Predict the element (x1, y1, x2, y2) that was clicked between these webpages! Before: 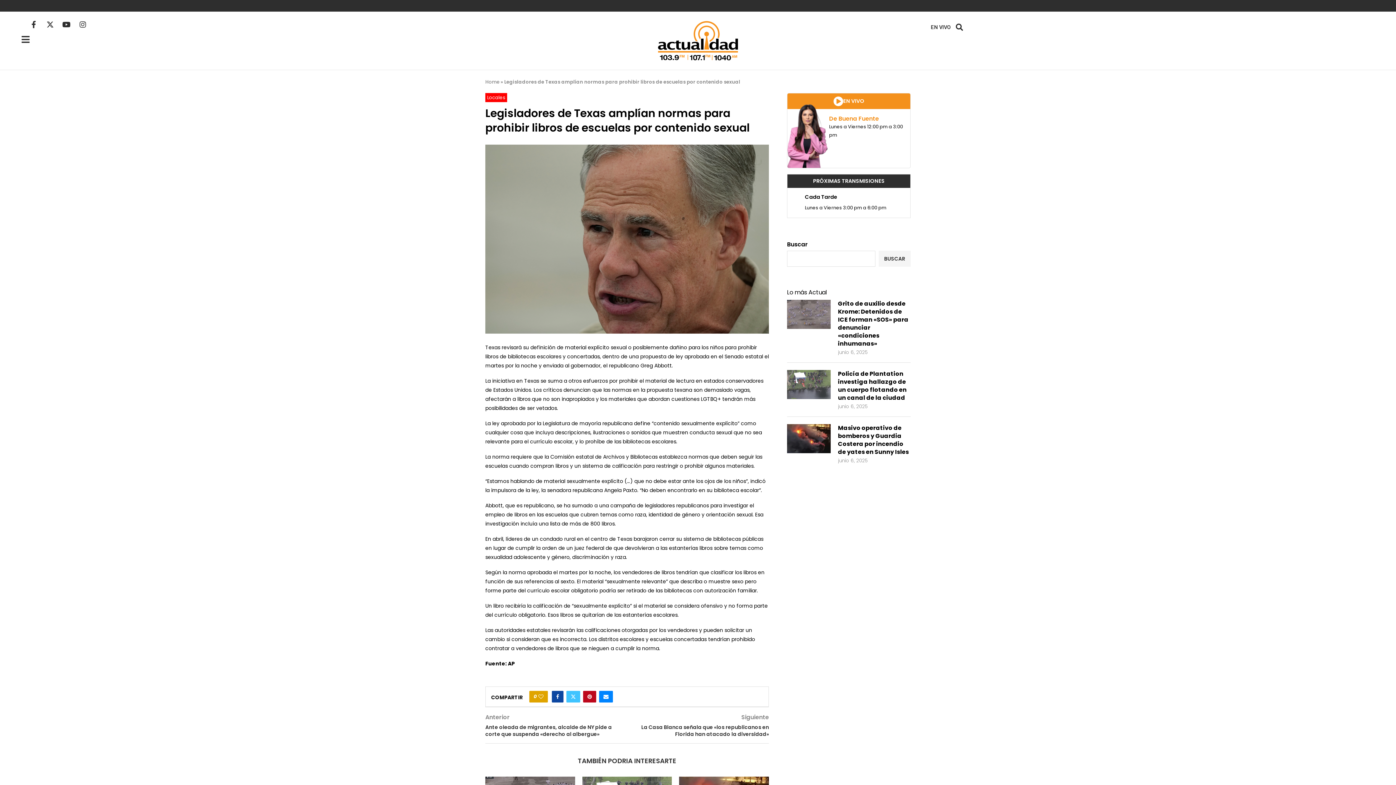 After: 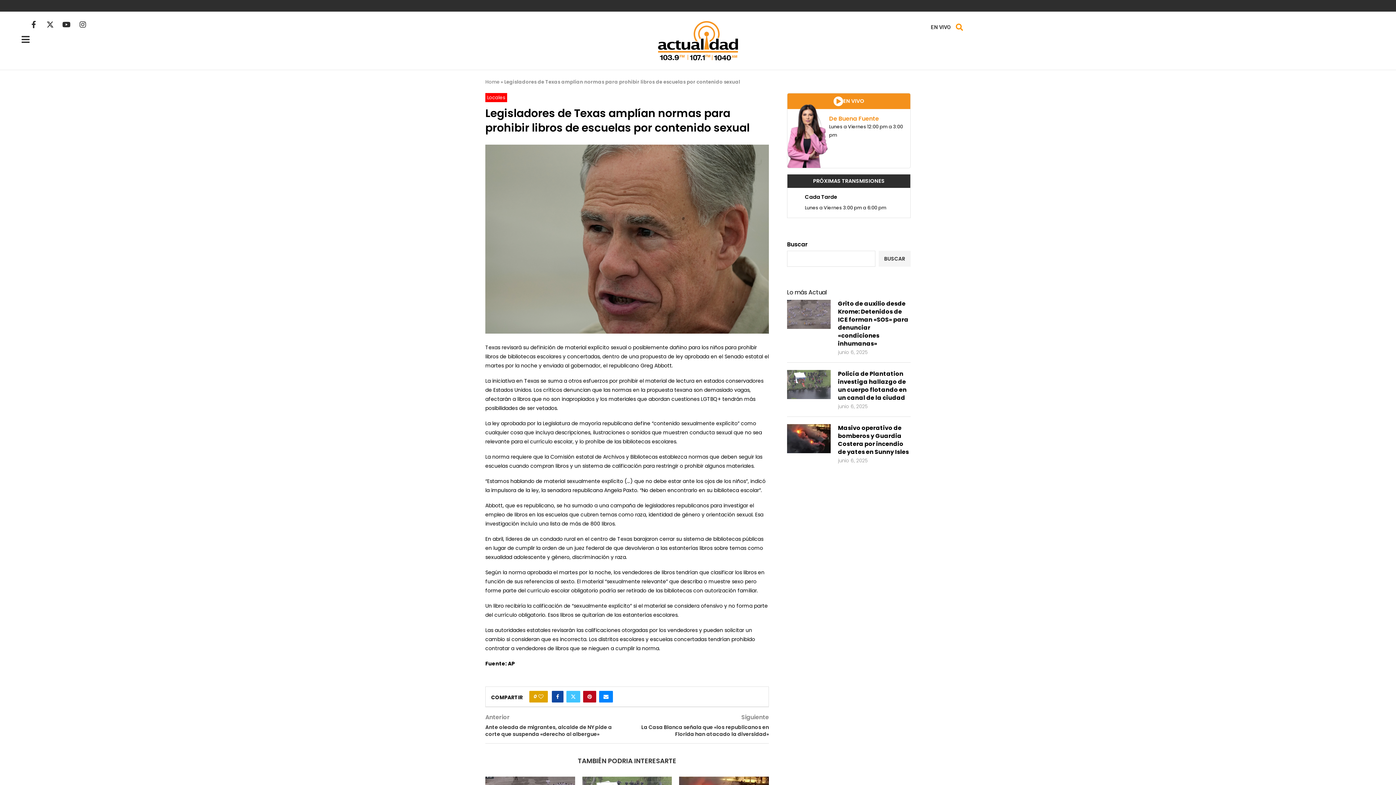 Action: bbox: (953, 21, 965, 33) label: Search